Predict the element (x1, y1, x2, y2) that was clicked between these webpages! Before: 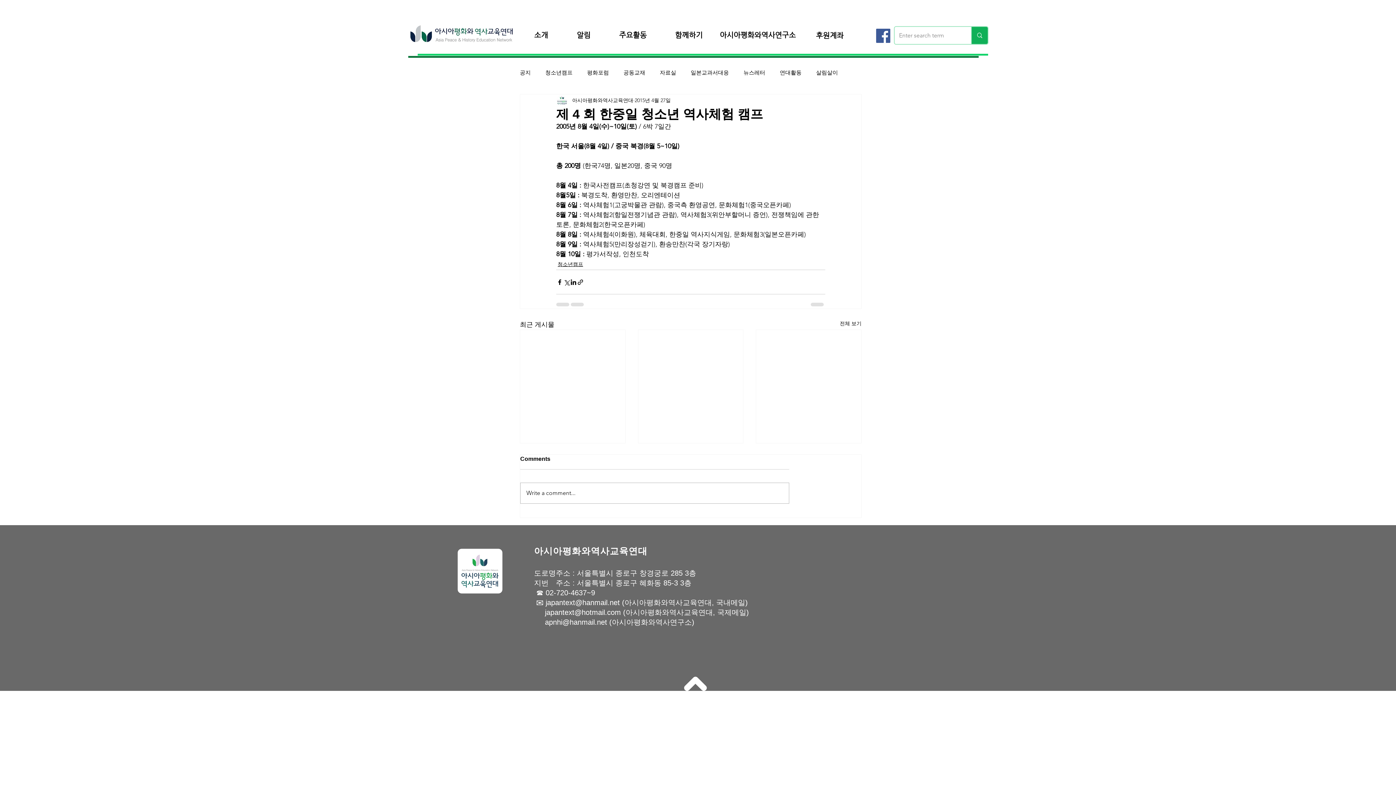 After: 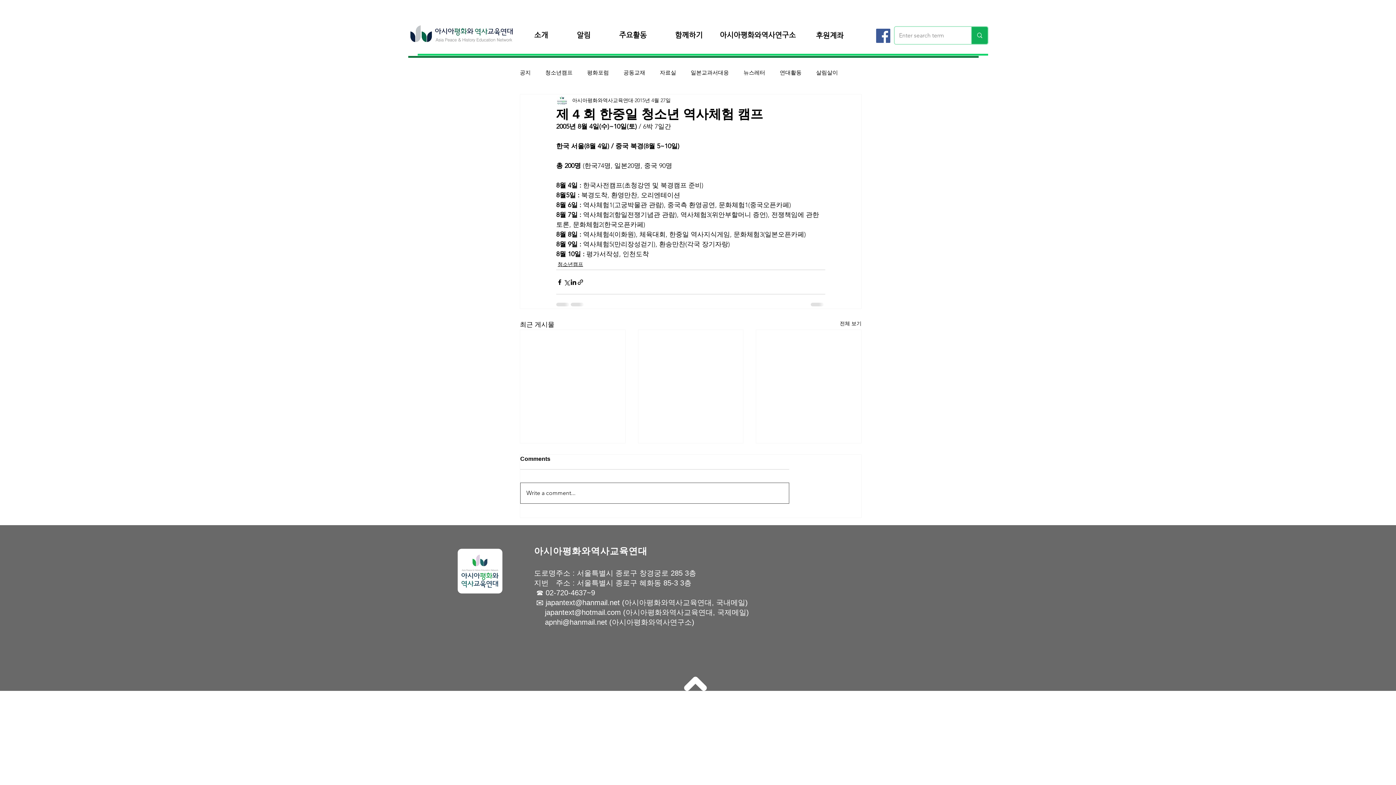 Action: bbox: (520, 483, 789, 503) label: Write a comment...